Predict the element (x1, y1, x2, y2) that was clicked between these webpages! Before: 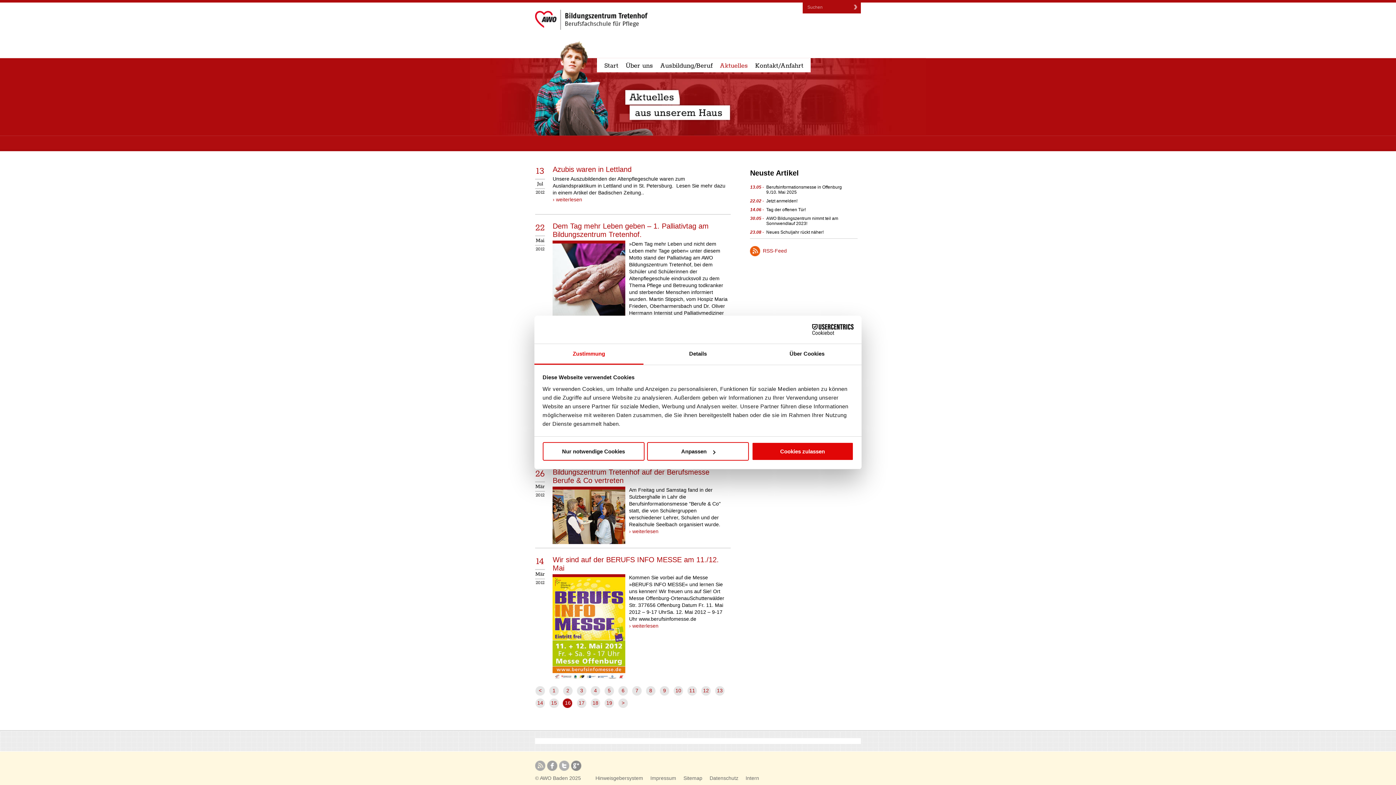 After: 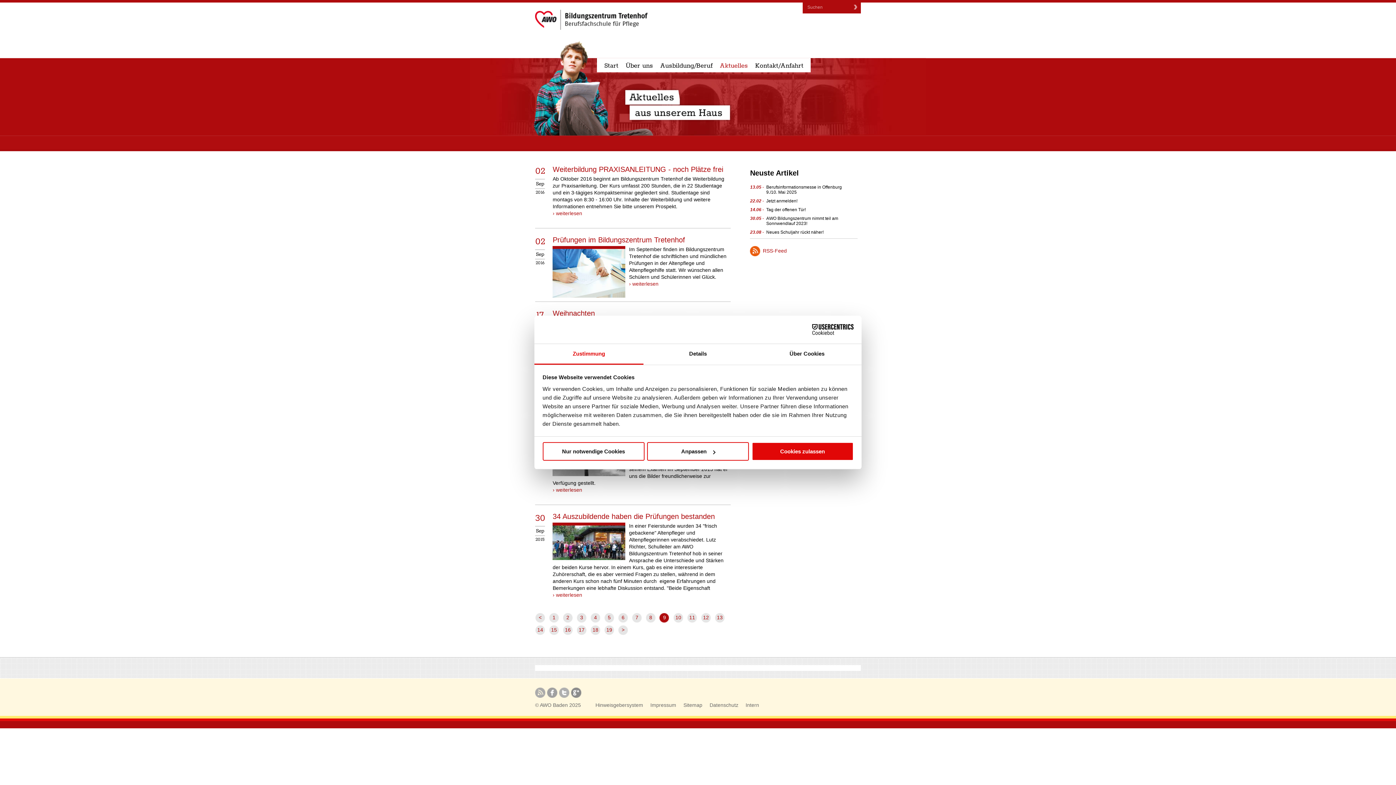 Action: label: 9 bbox: (663, 688, 666, 693)